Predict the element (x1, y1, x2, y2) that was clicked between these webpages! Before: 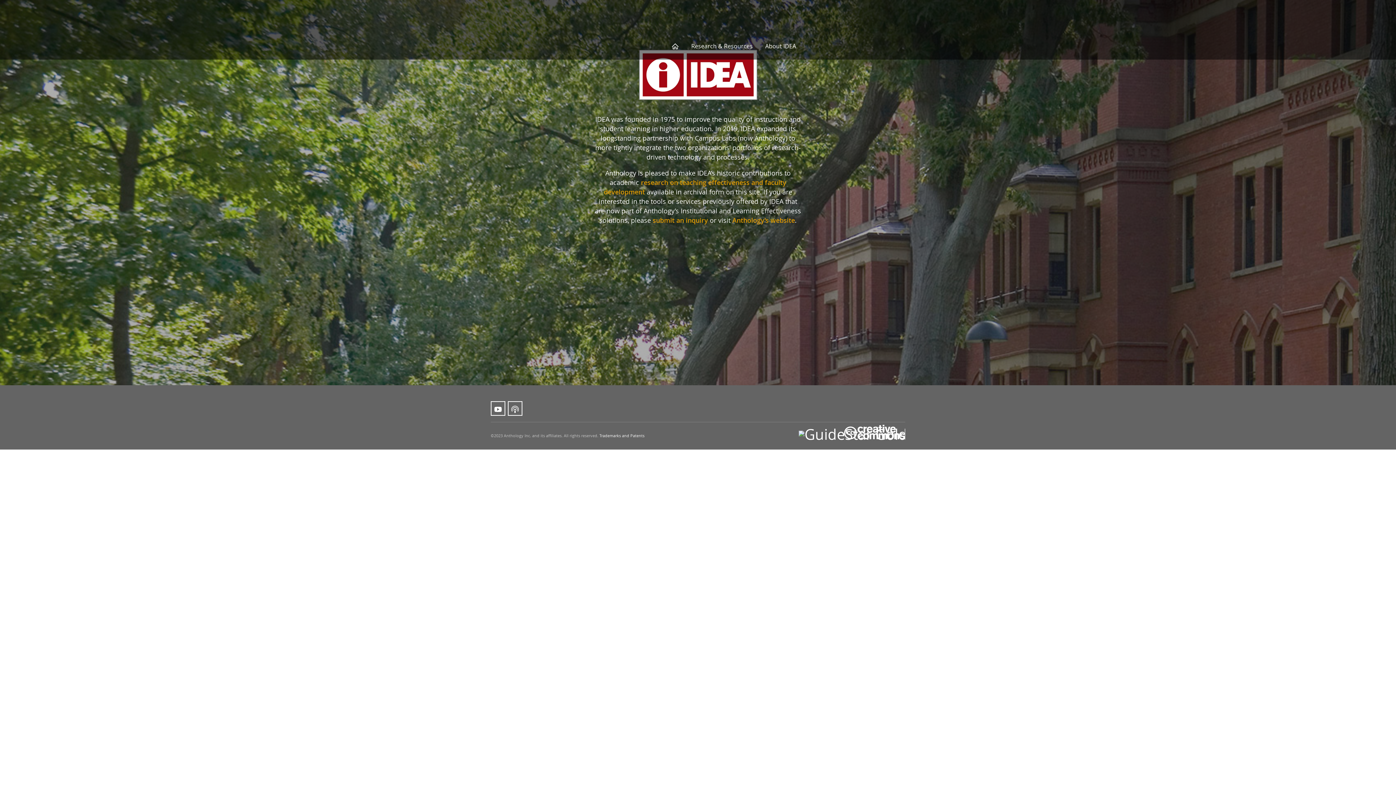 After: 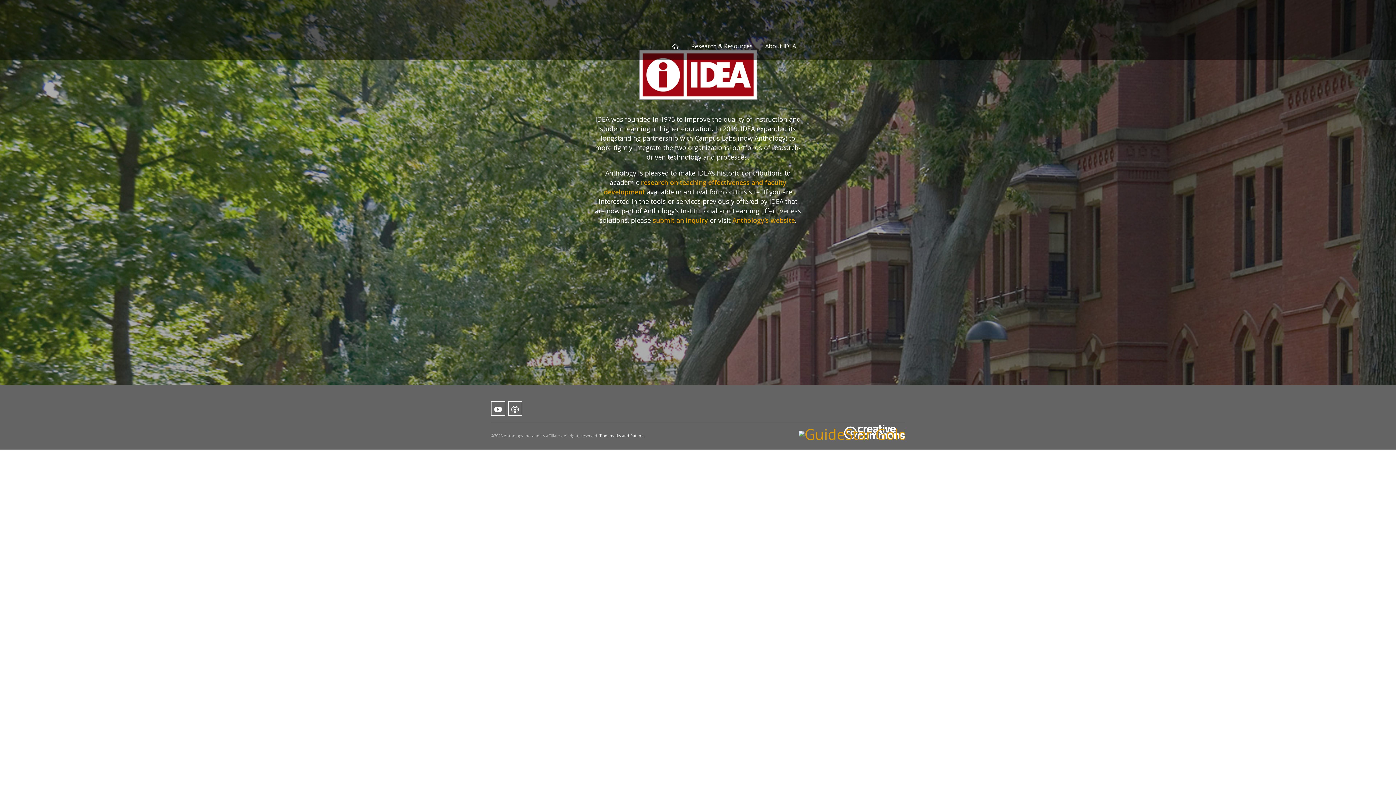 Action: bbox: (798, 423, 835, 442)